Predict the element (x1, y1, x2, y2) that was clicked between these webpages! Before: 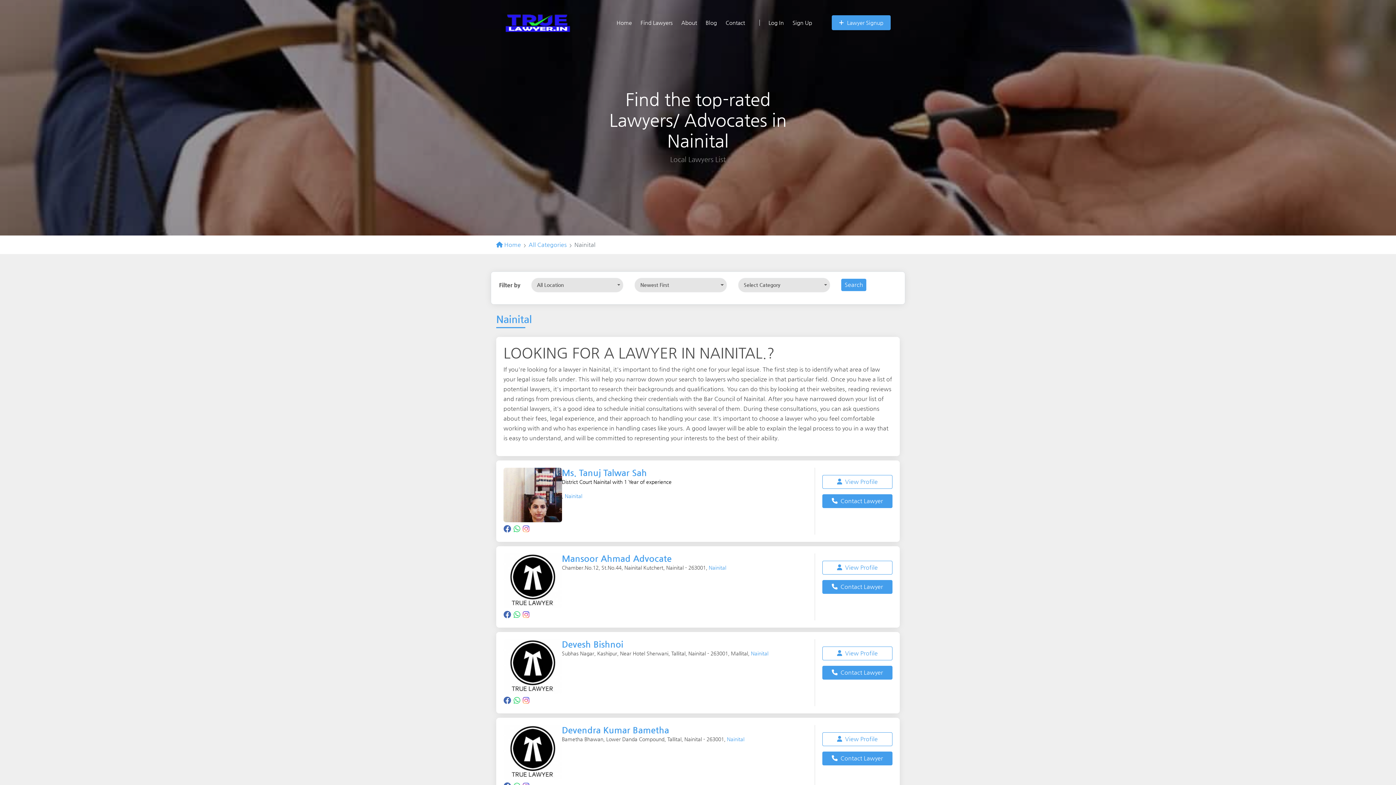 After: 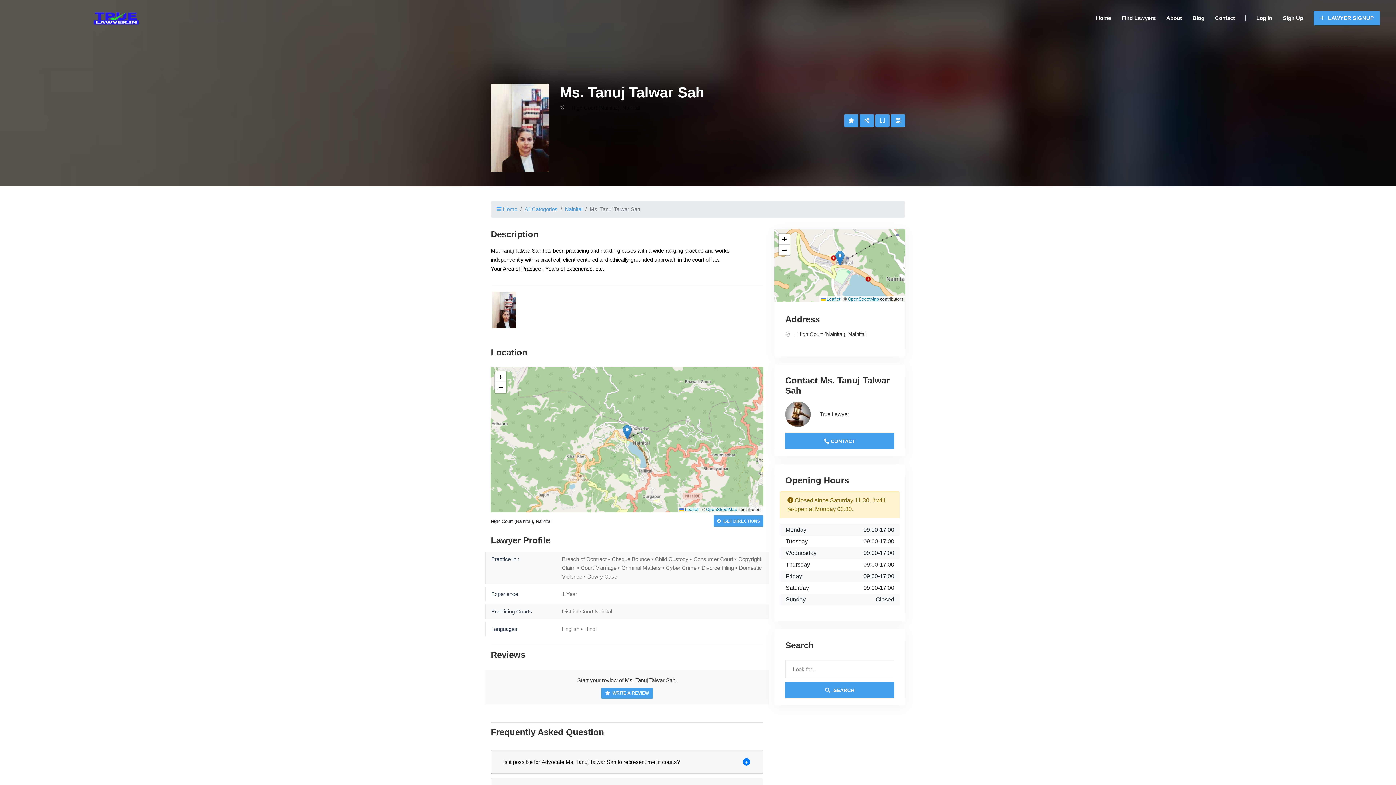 Action: bbox: (562, 467, 647, 478) label: Ms. Tanuj Talwar Sah